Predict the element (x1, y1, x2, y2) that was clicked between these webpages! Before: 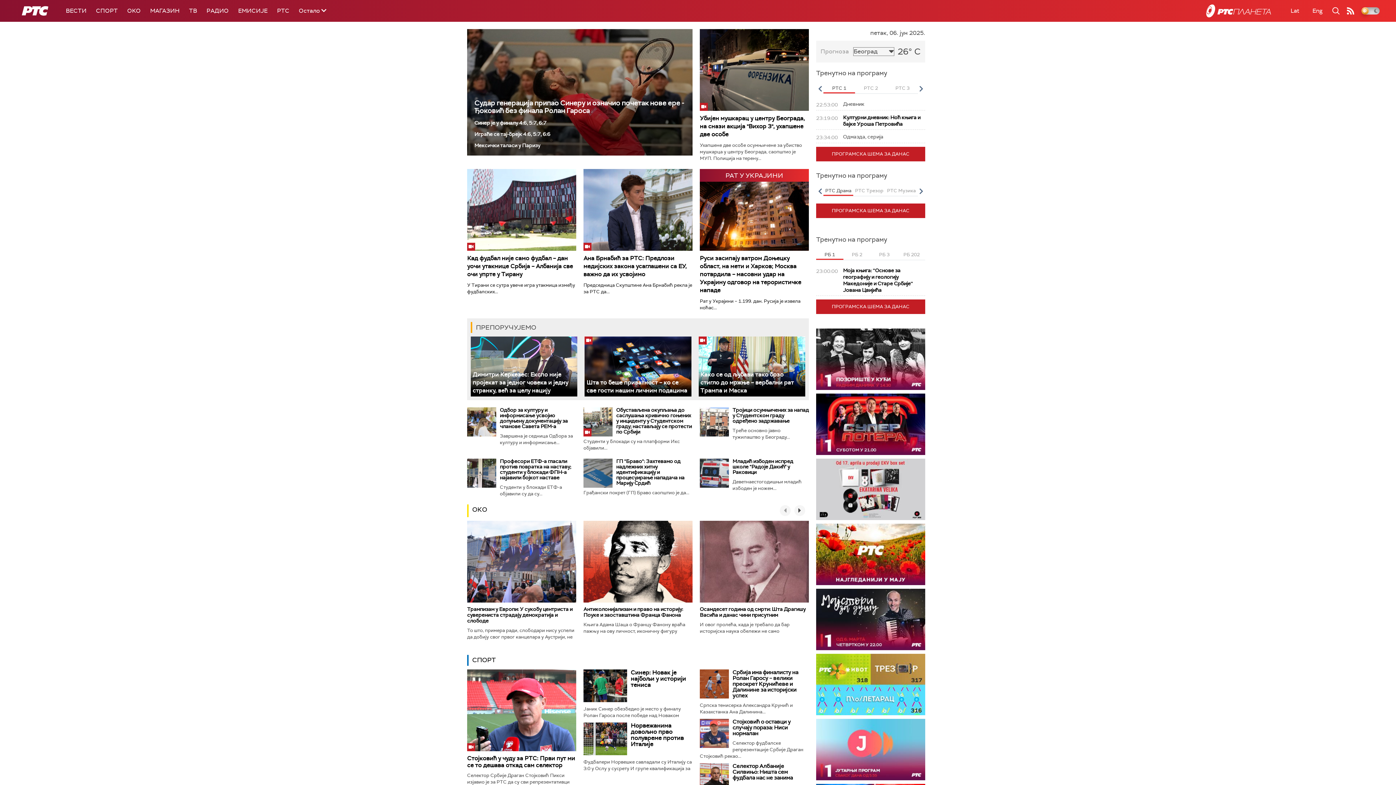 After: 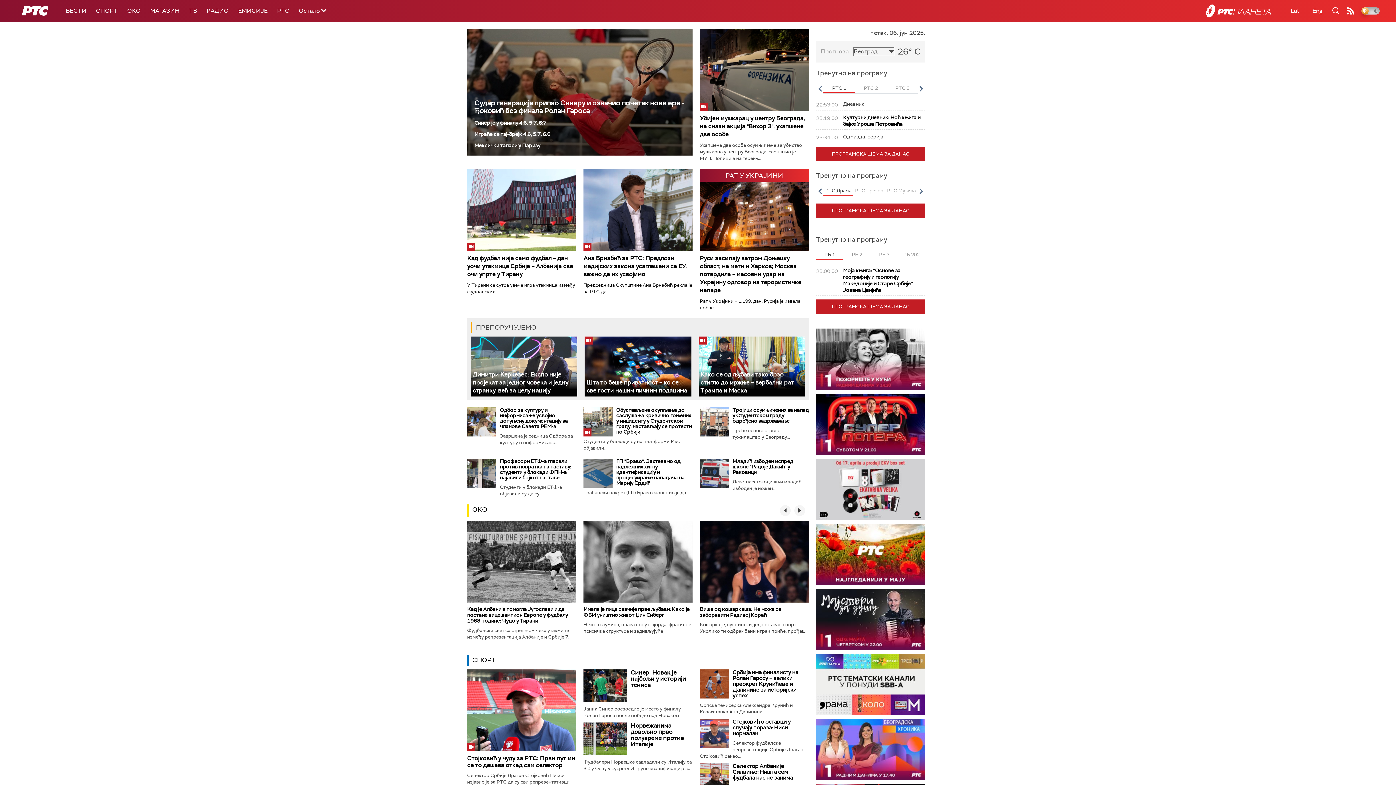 Action: bbox: (794, 505, 805, 516)